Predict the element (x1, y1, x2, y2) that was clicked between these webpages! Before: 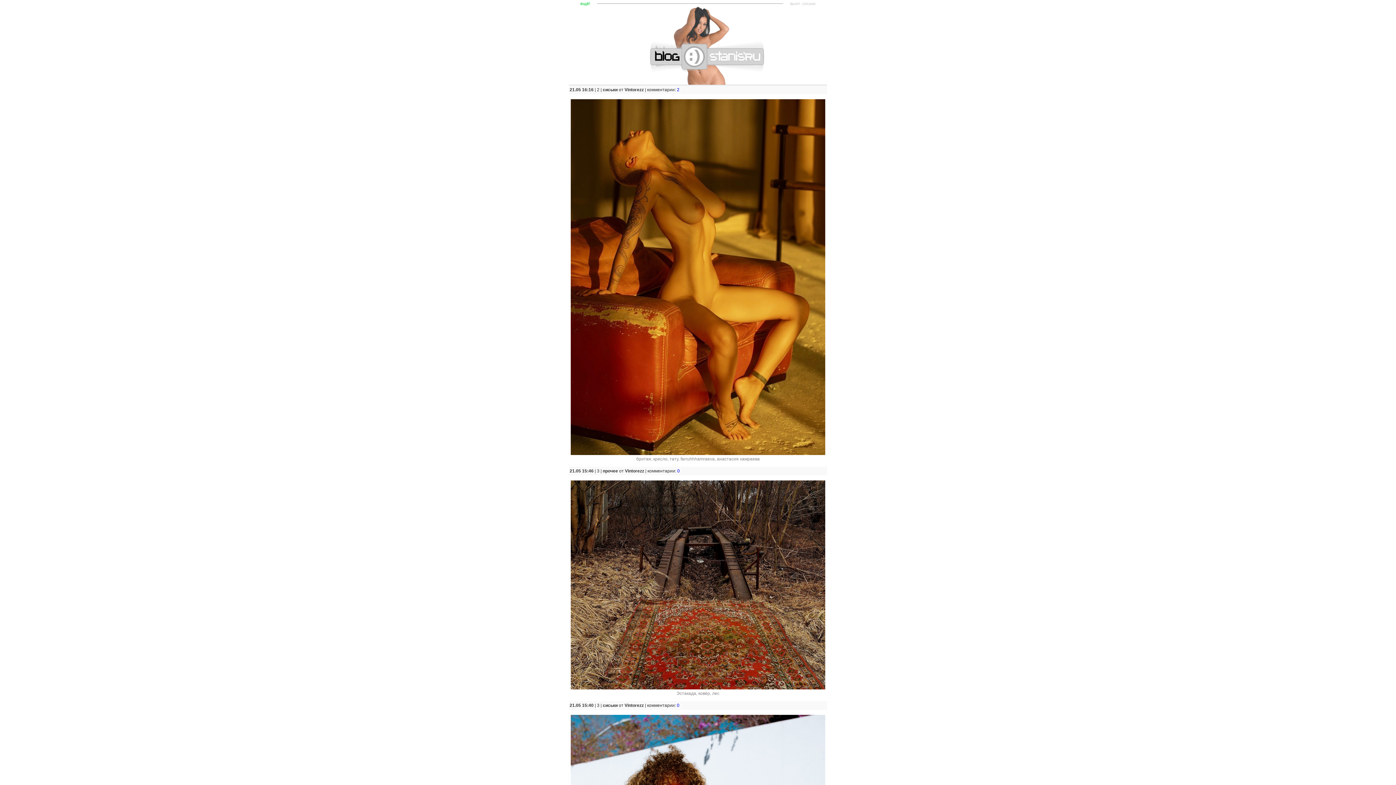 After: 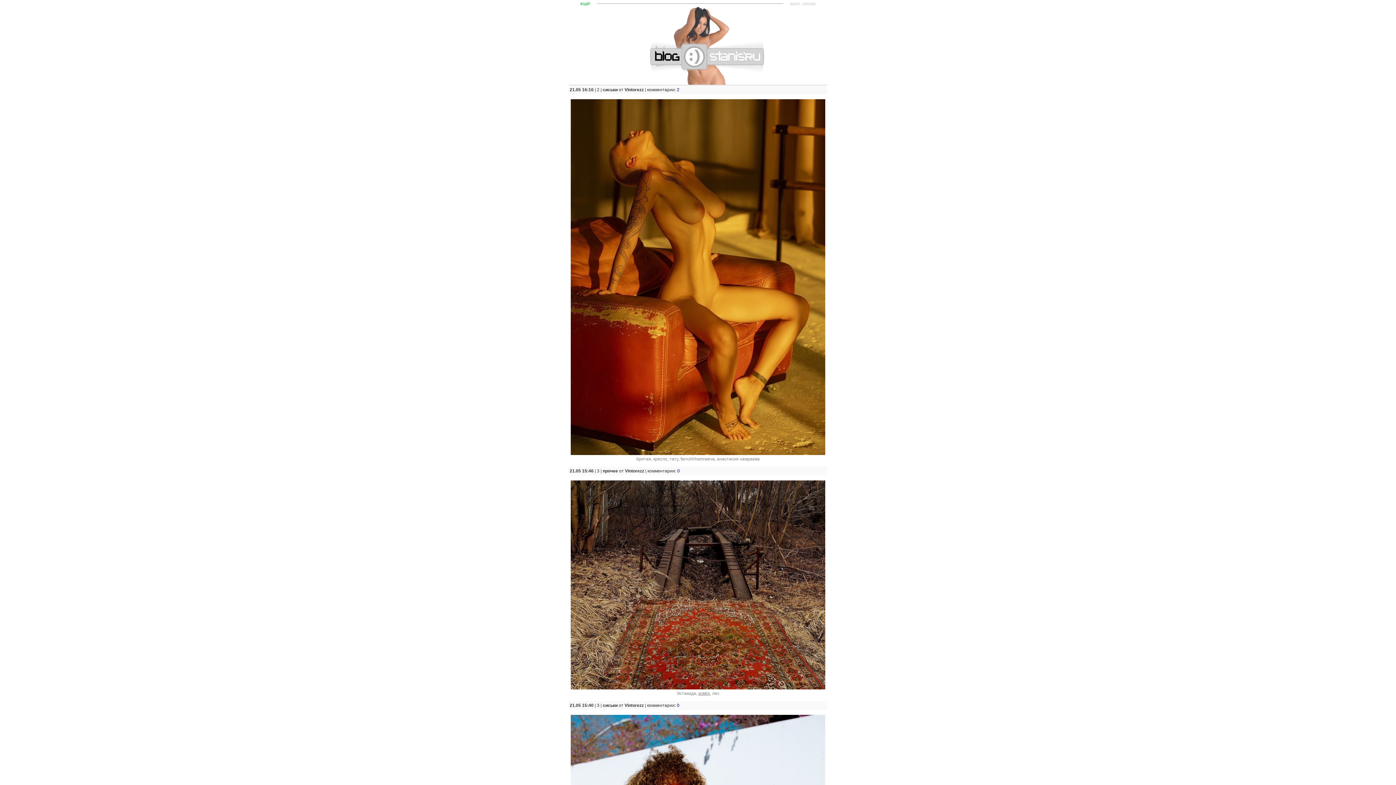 Action: label: ковёр bbox: (698, 691, 710, 696)